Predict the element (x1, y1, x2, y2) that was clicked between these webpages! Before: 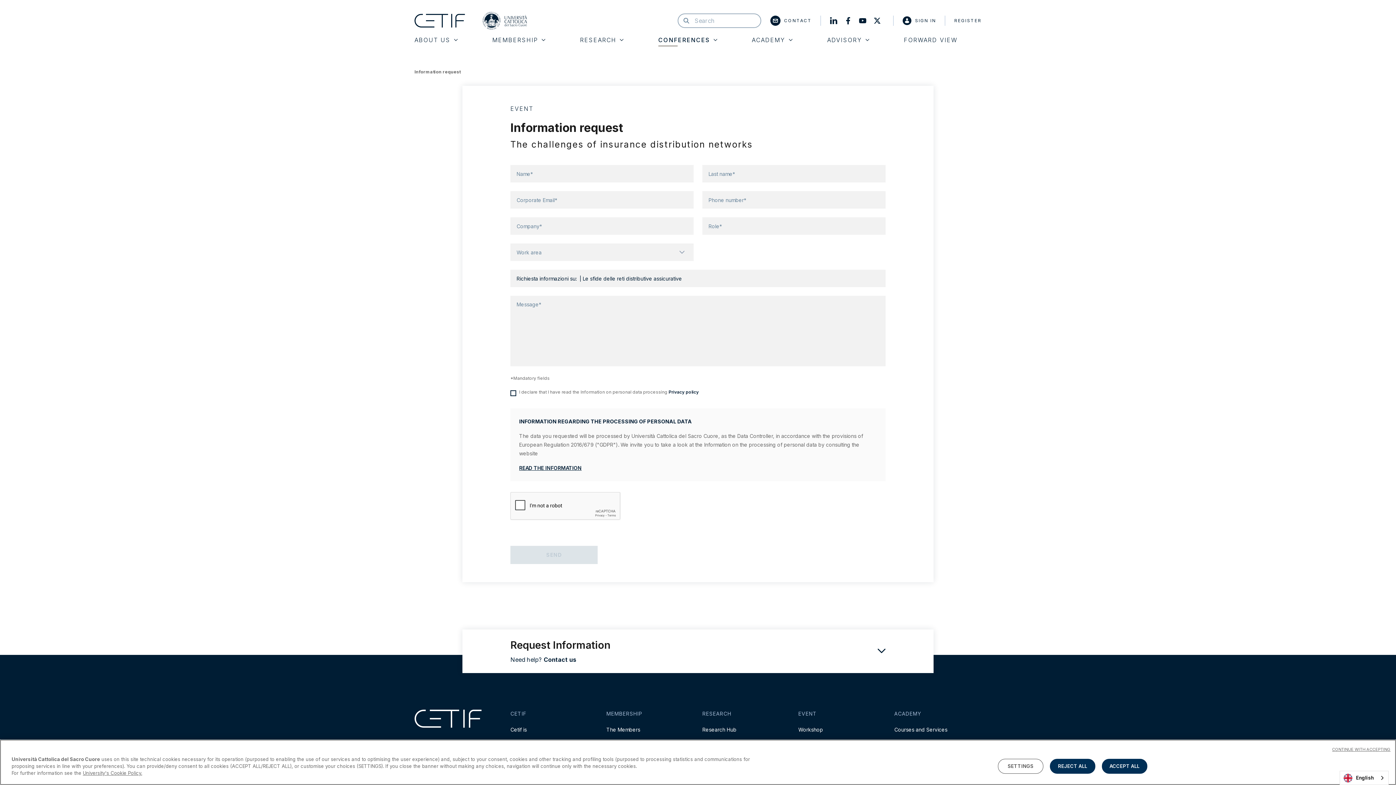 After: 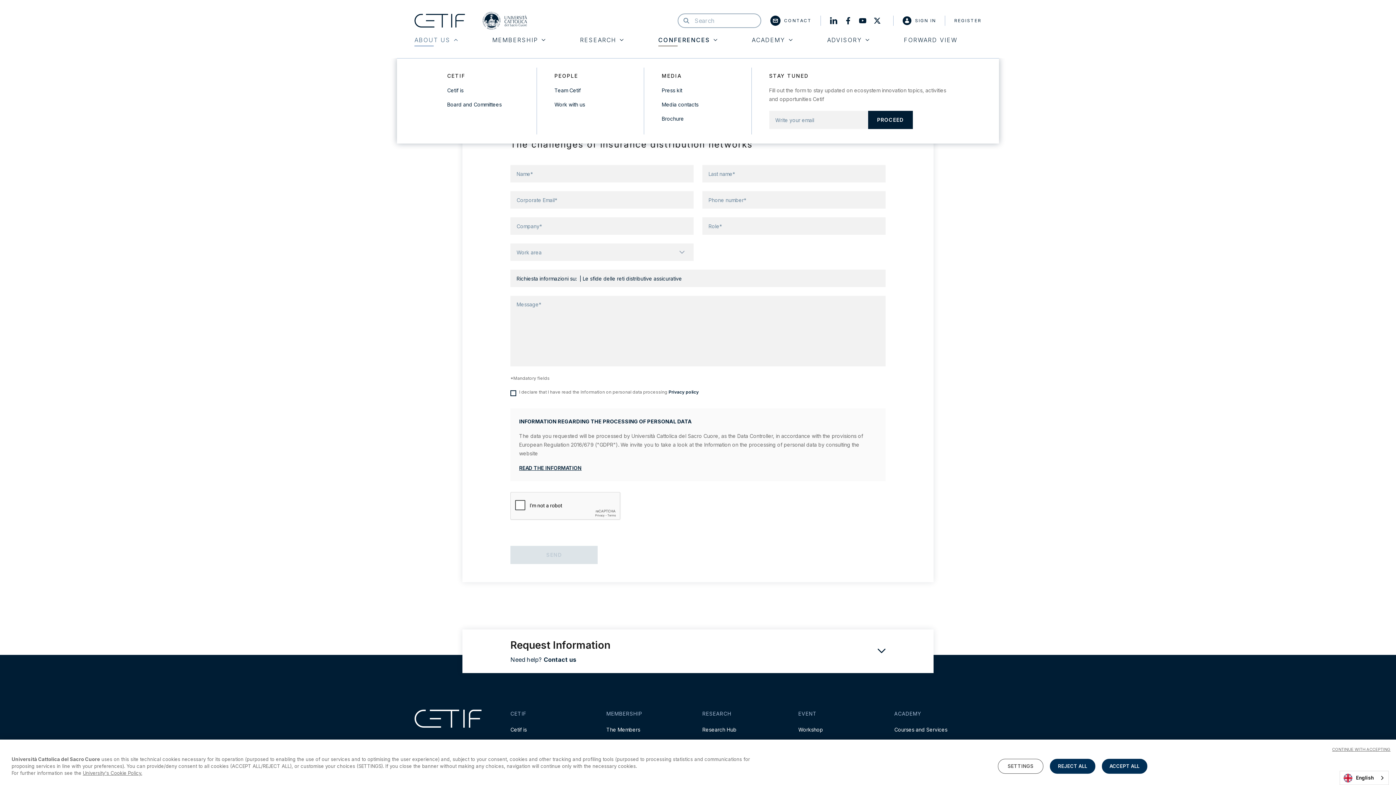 Action: label: ABOUT US bbox: (414, 37, 457, 42)